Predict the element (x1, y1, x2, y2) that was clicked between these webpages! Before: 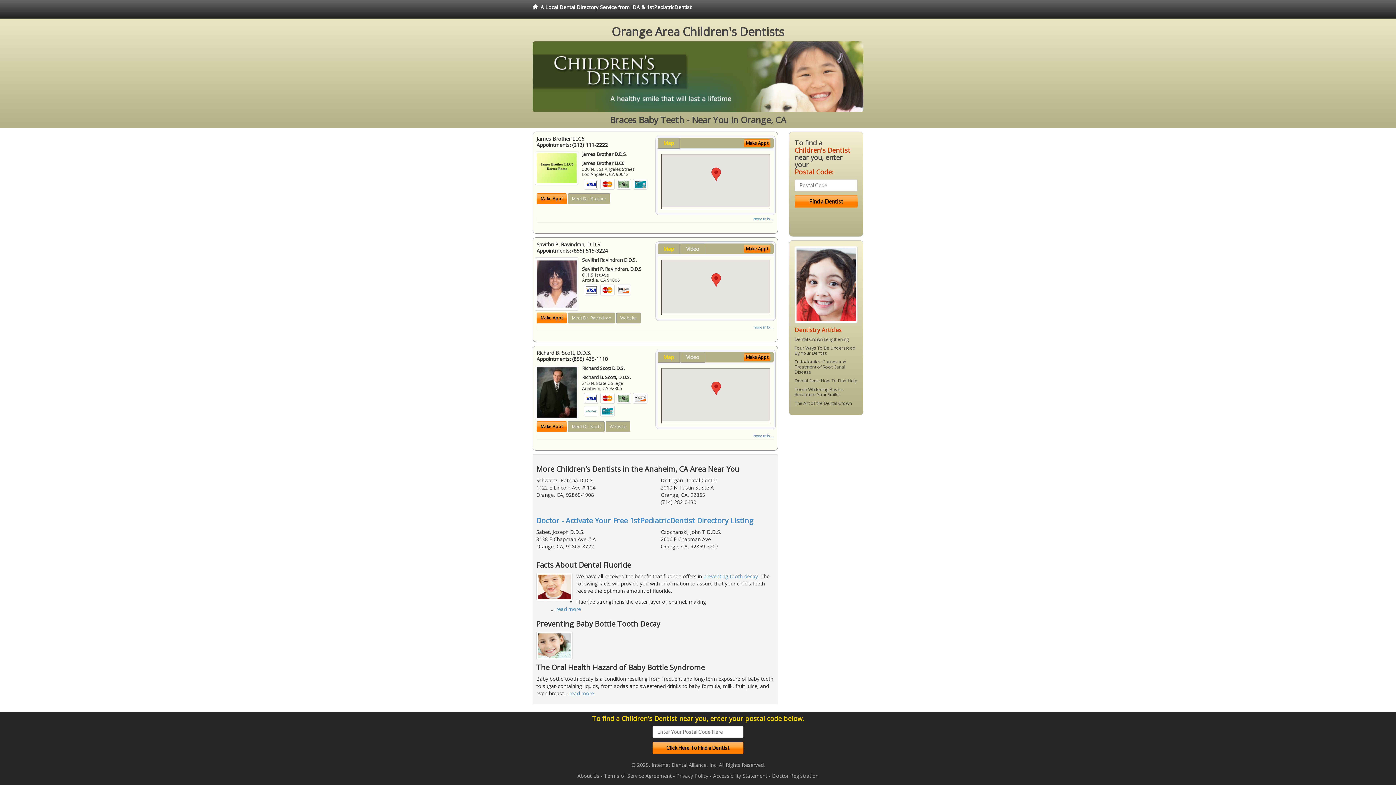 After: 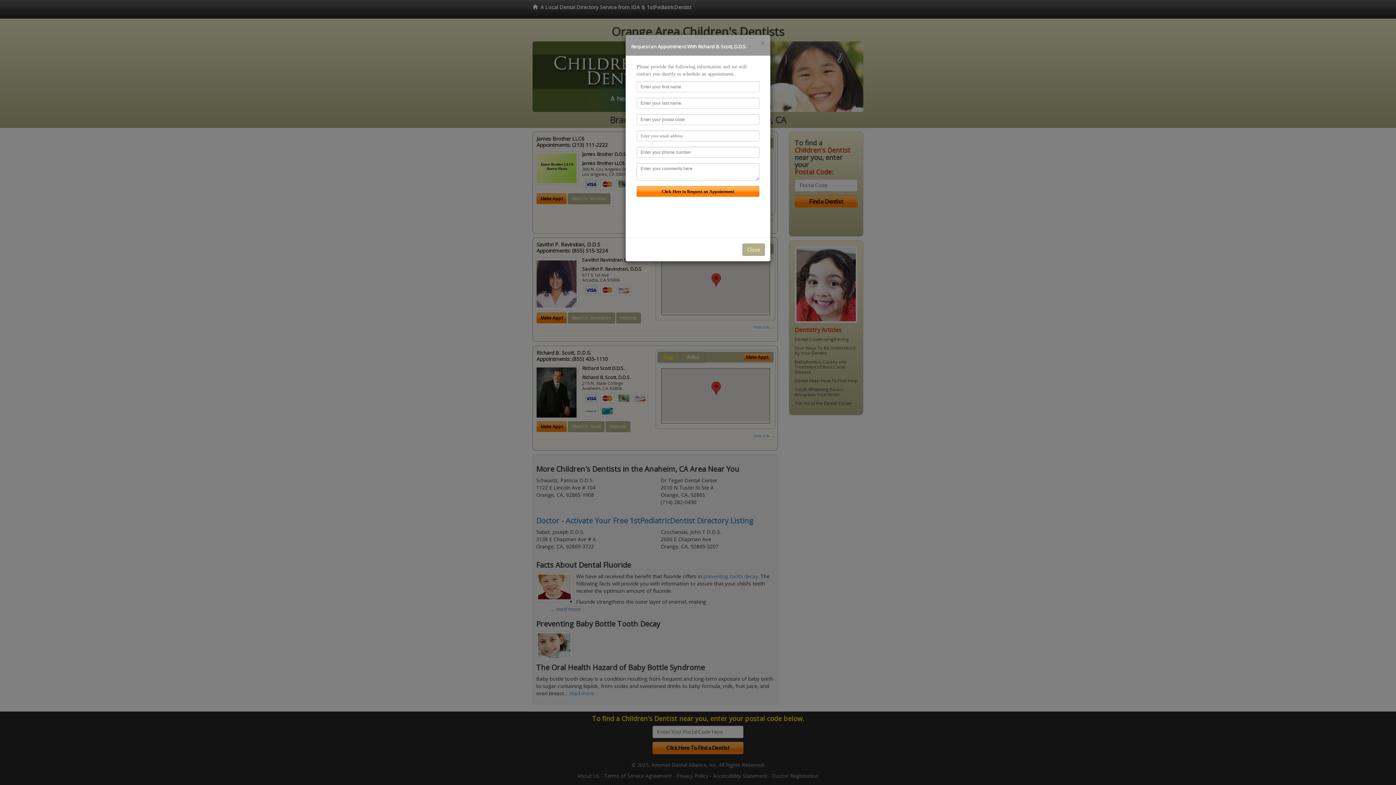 Action: bbox: (744, 353, 770, 361) label: Make Appt